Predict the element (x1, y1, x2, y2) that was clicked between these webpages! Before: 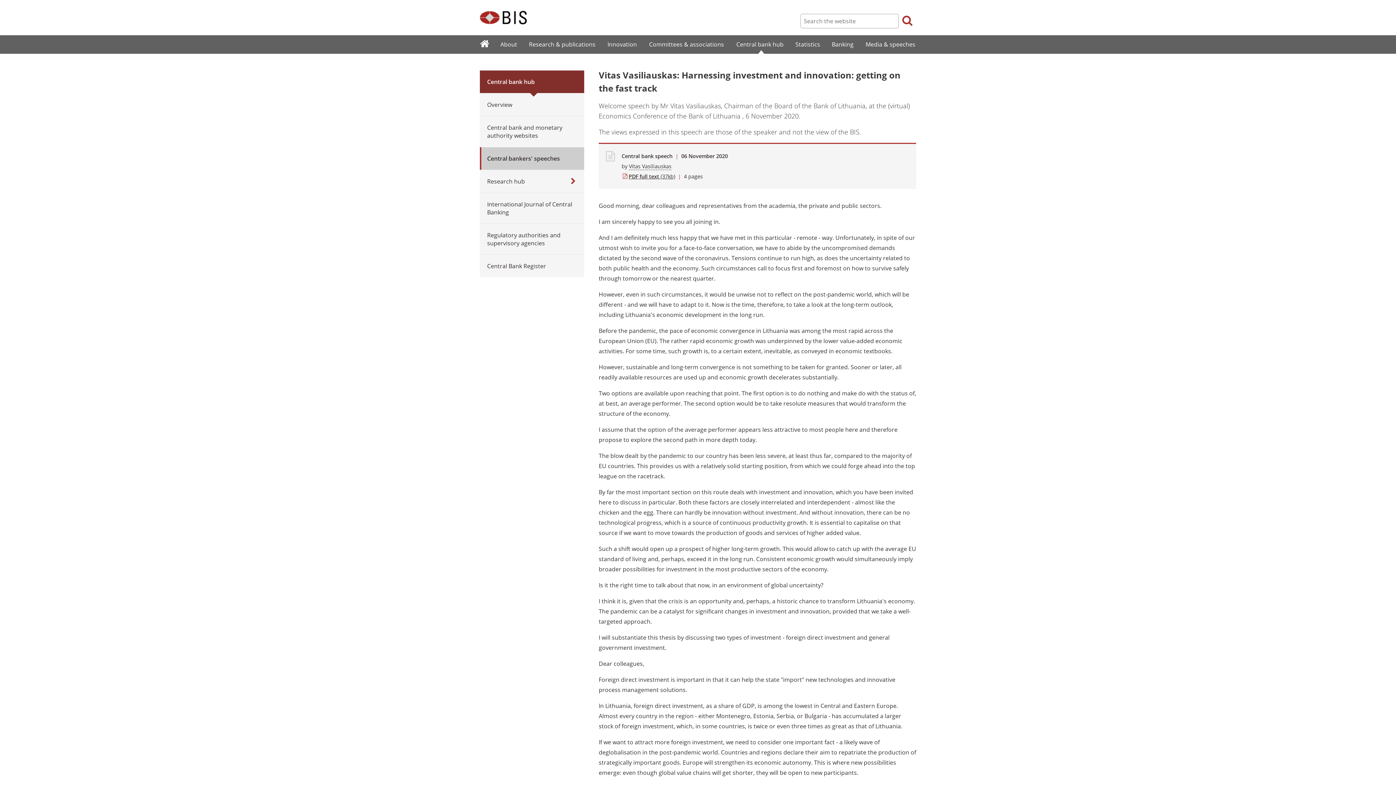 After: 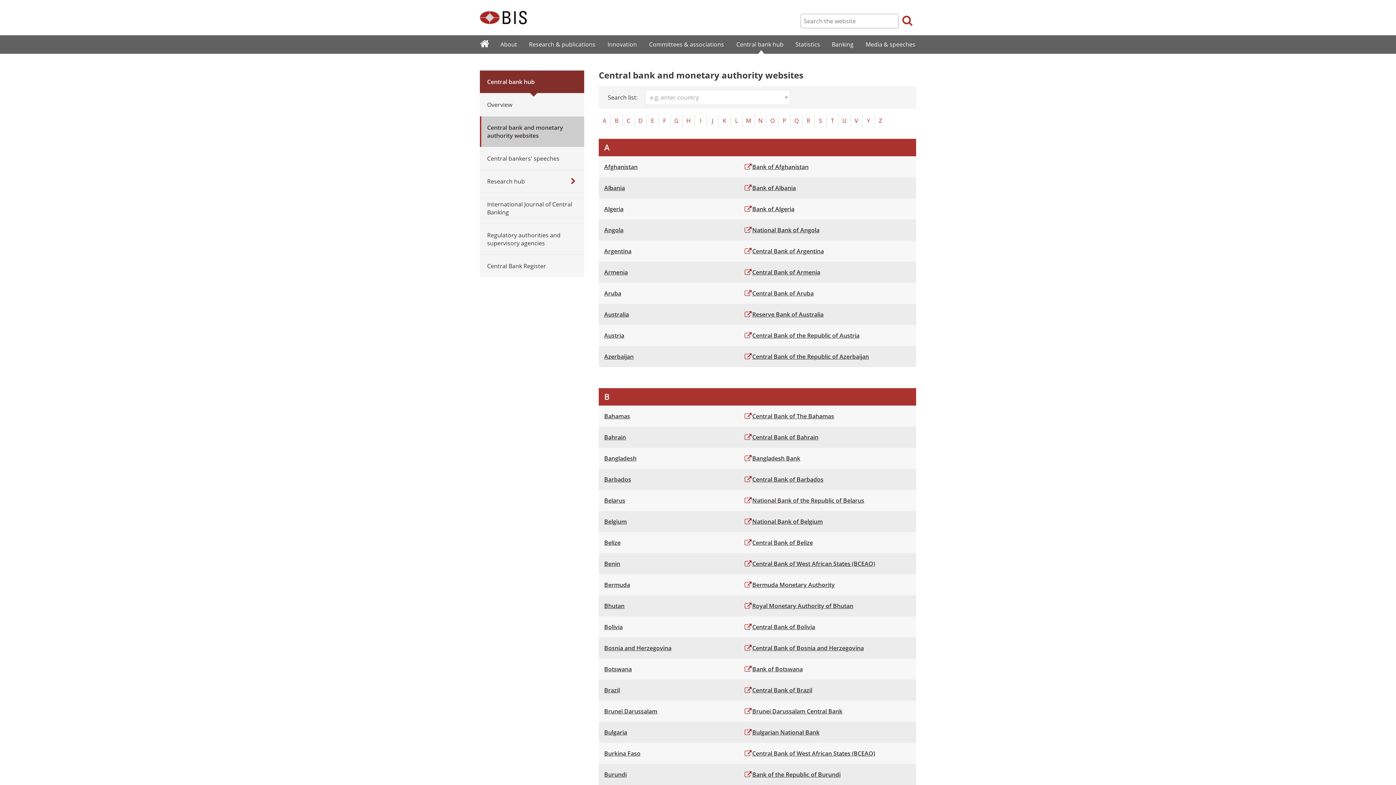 Action: label: Central bank and monetary authority websites bbox: (480, 116, 584, 146)